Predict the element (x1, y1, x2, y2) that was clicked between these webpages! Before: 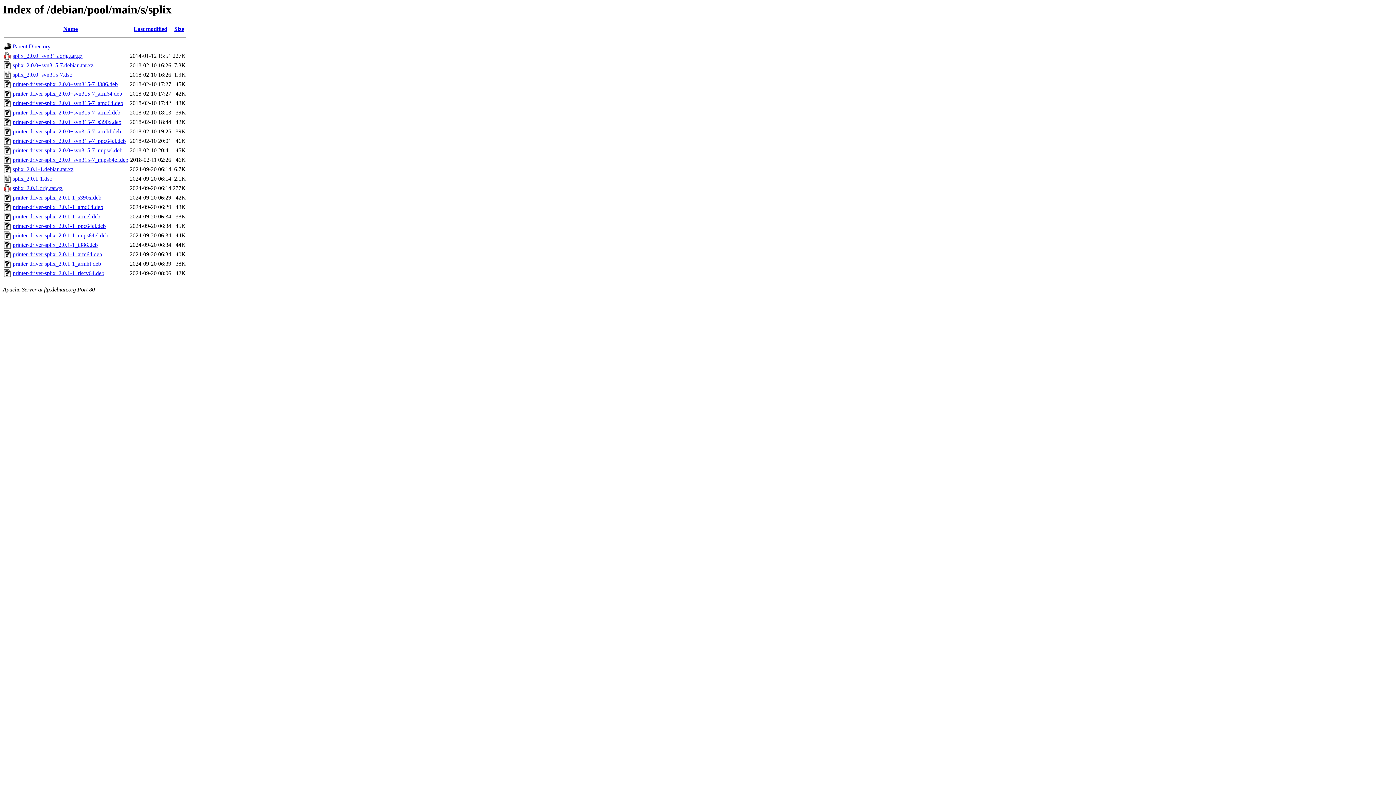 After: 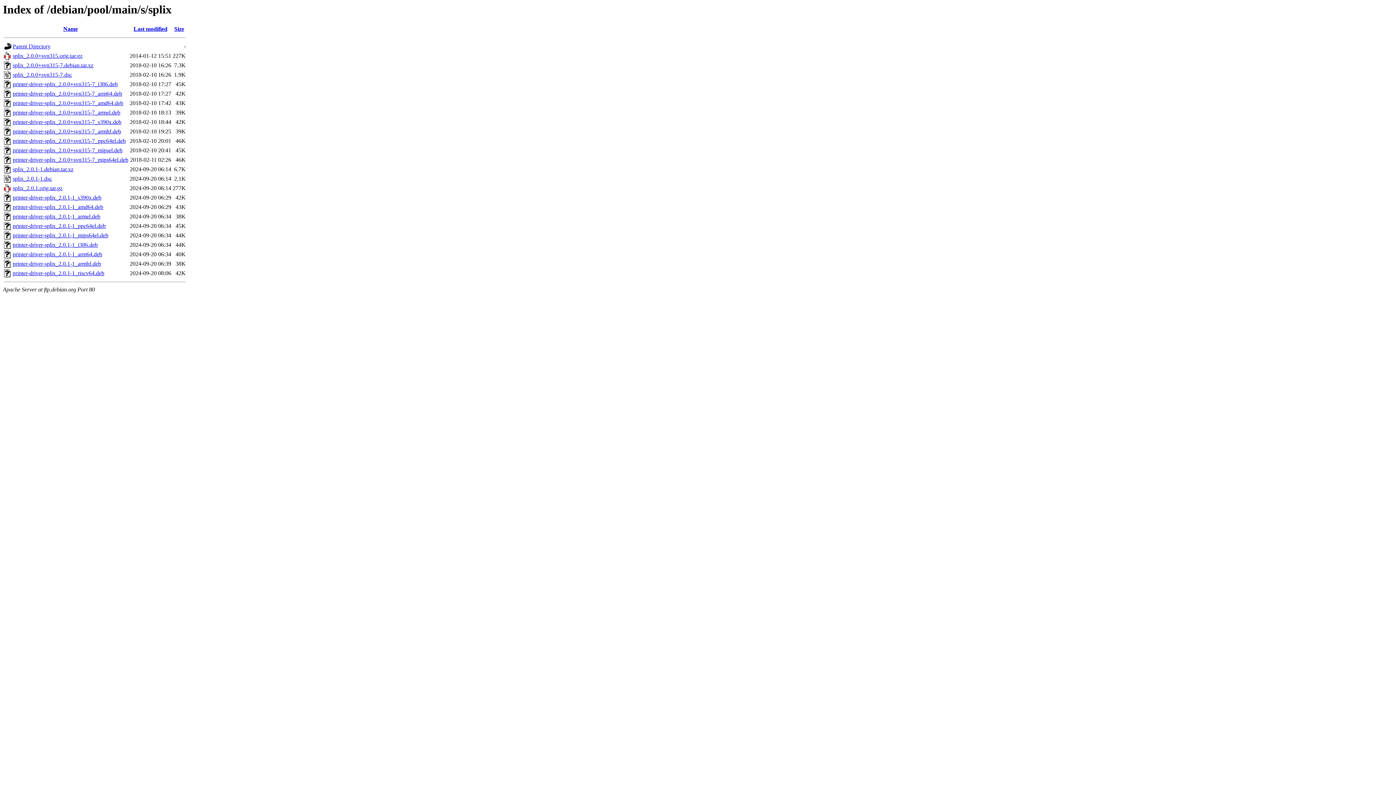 Action: label: printer-driver-splix_2.0.0+svn315-7_arm64.deb bbox: (12, 90, 122, 96)